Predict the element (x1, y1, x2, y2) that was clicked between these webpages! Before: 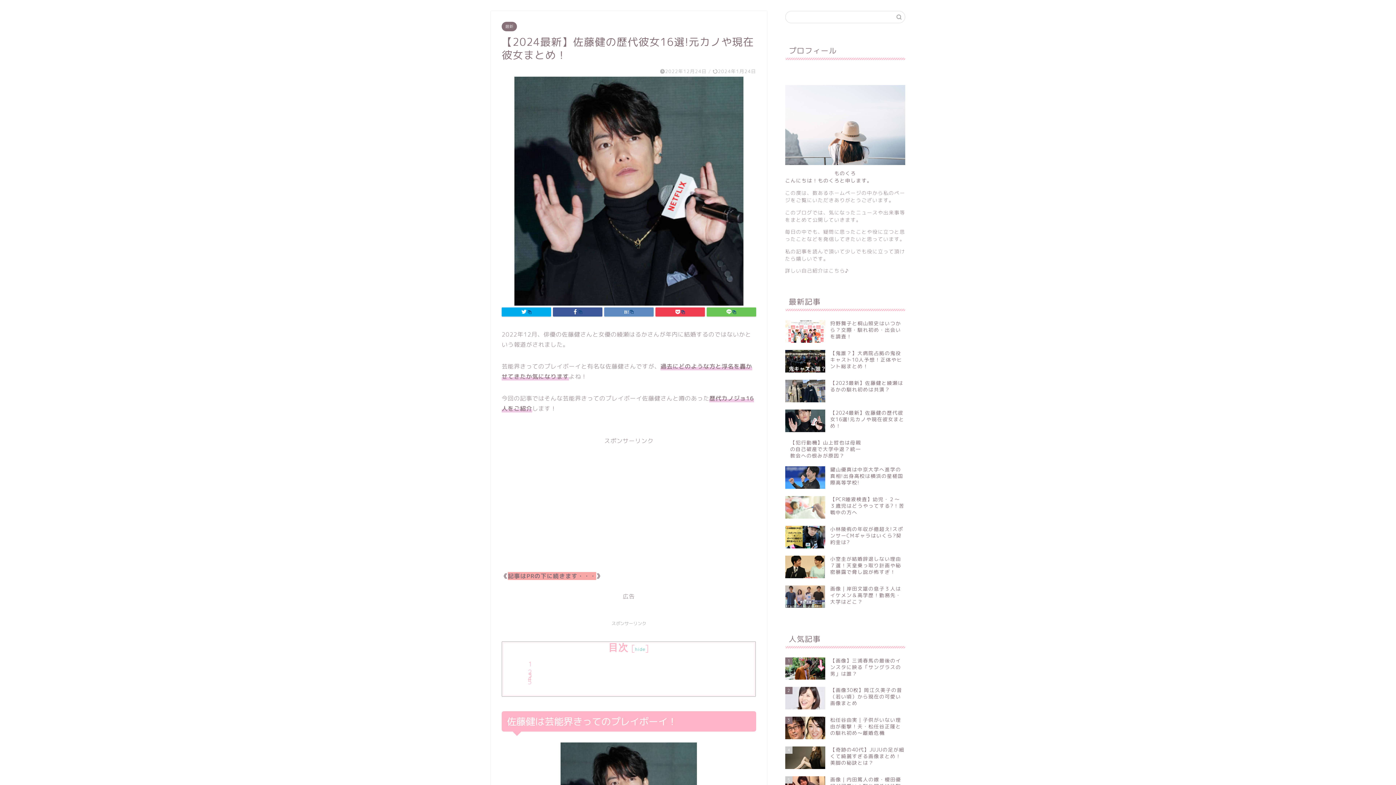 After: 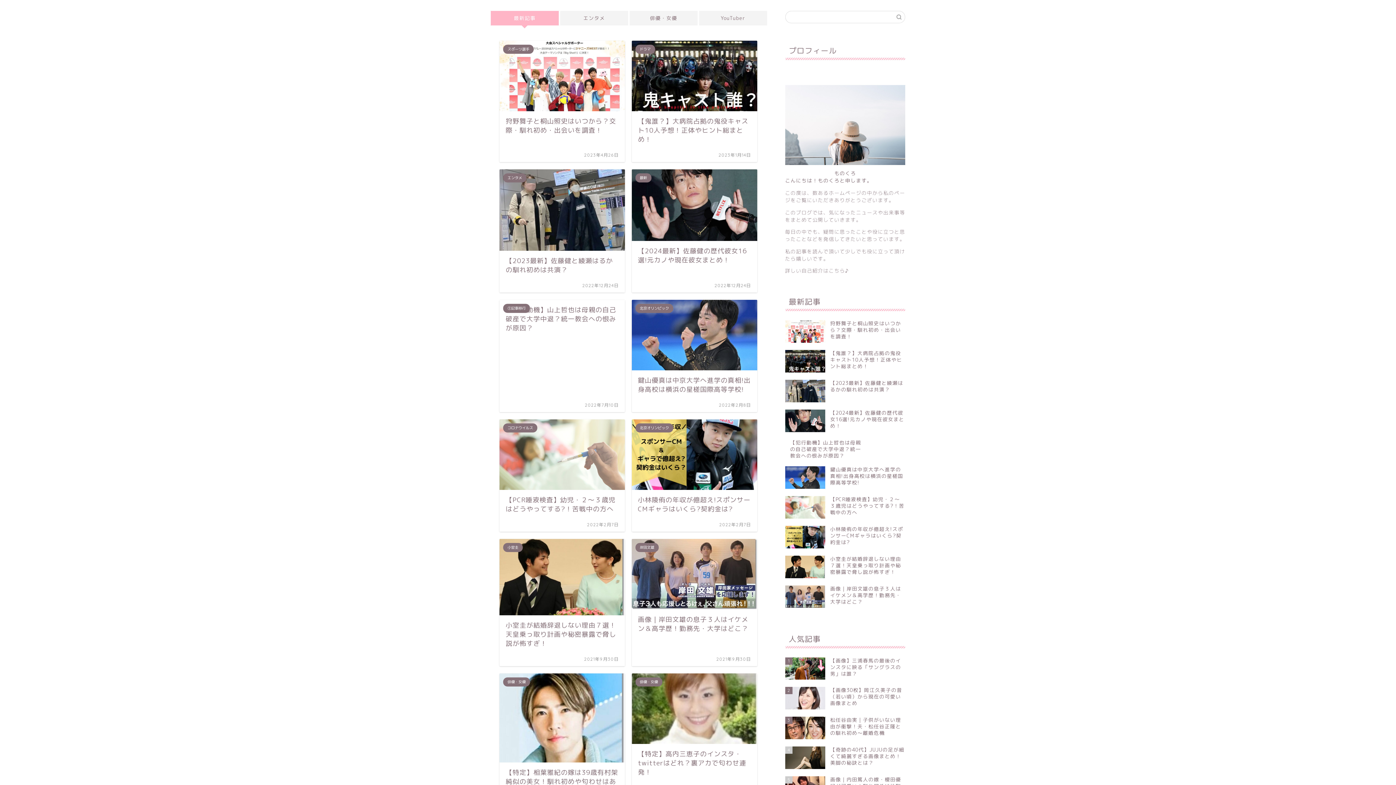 Action: bbox: (785, 267, 849, 274) label: 詳しい自己紹介はこちら♪